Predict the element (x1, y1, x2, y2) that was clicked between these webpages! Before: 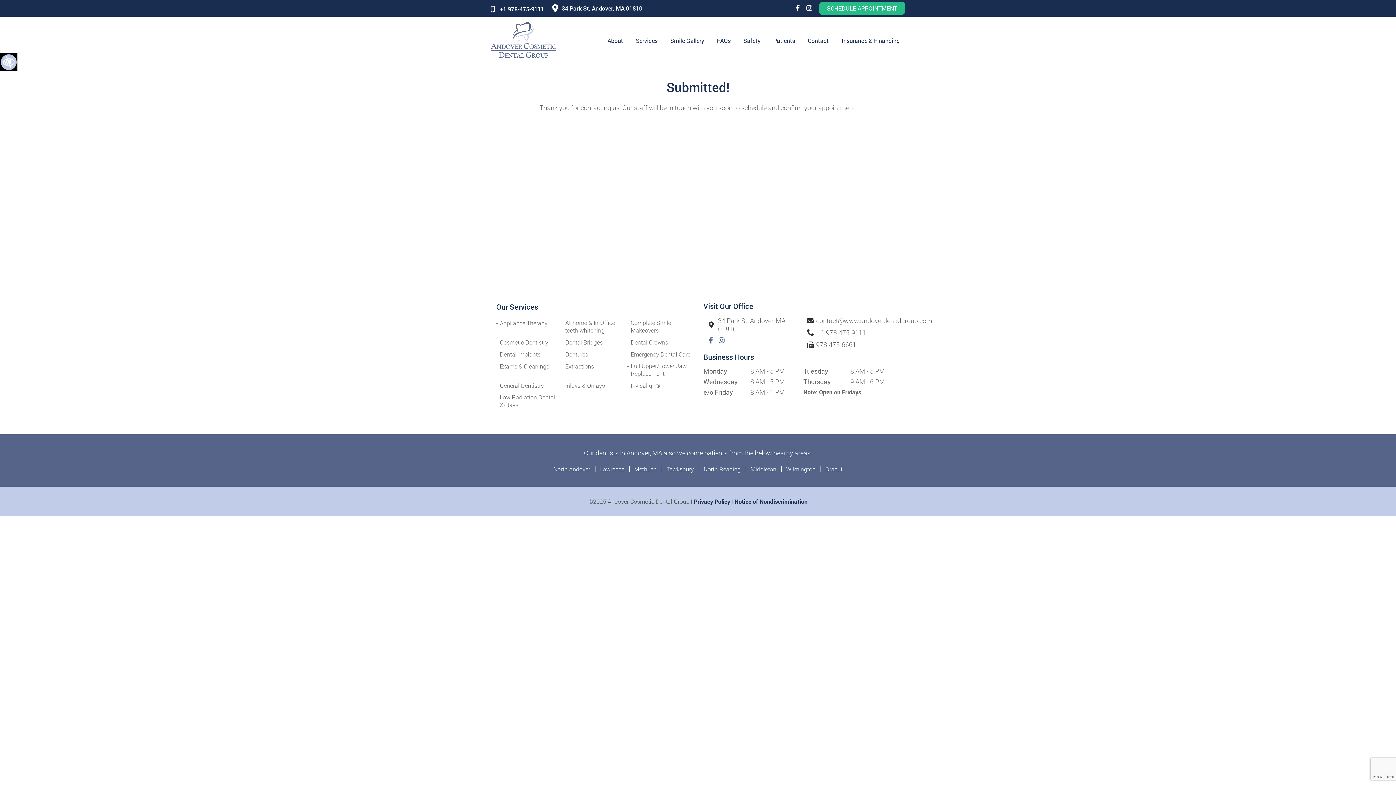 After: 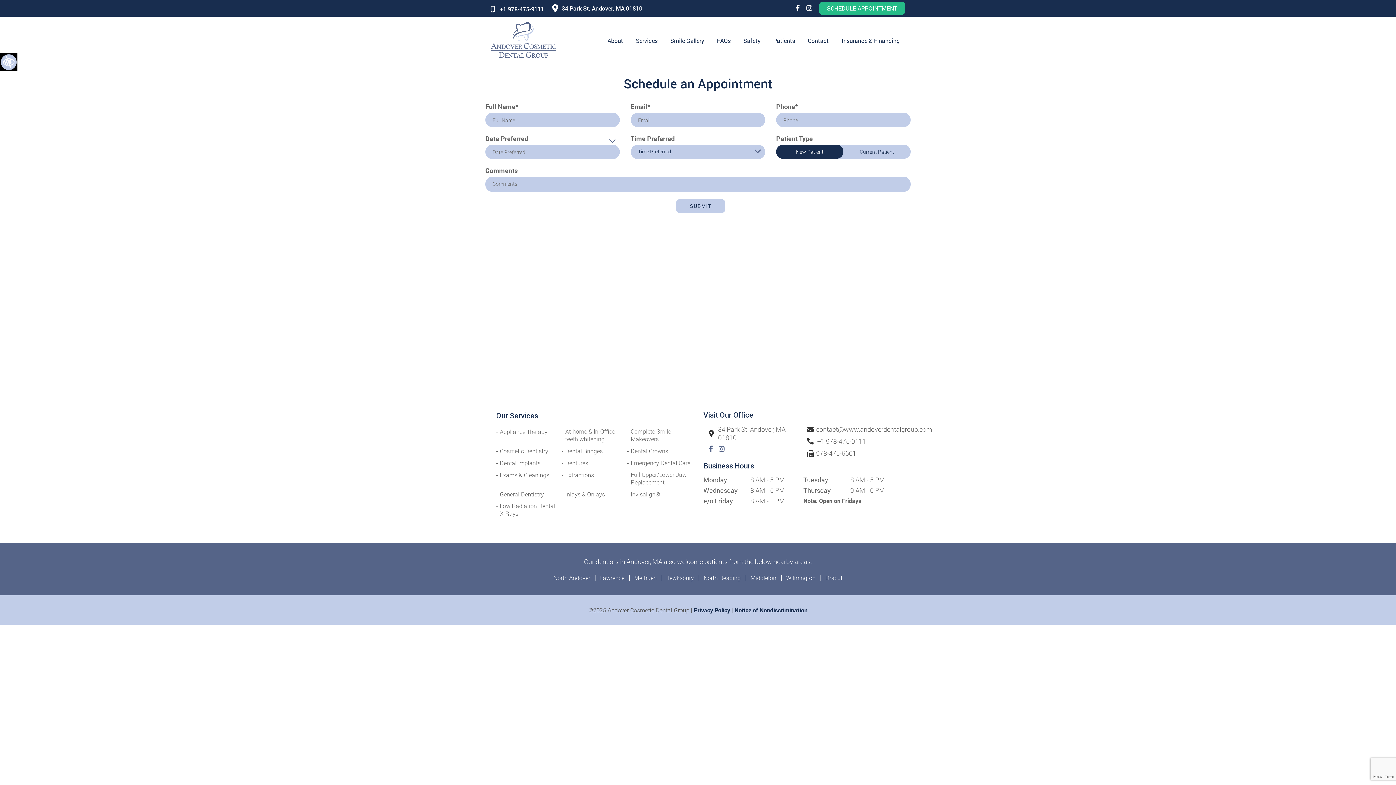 Action: bbox: (819, 1, 905, 14) label: SCHEDULE APPOINTMENT